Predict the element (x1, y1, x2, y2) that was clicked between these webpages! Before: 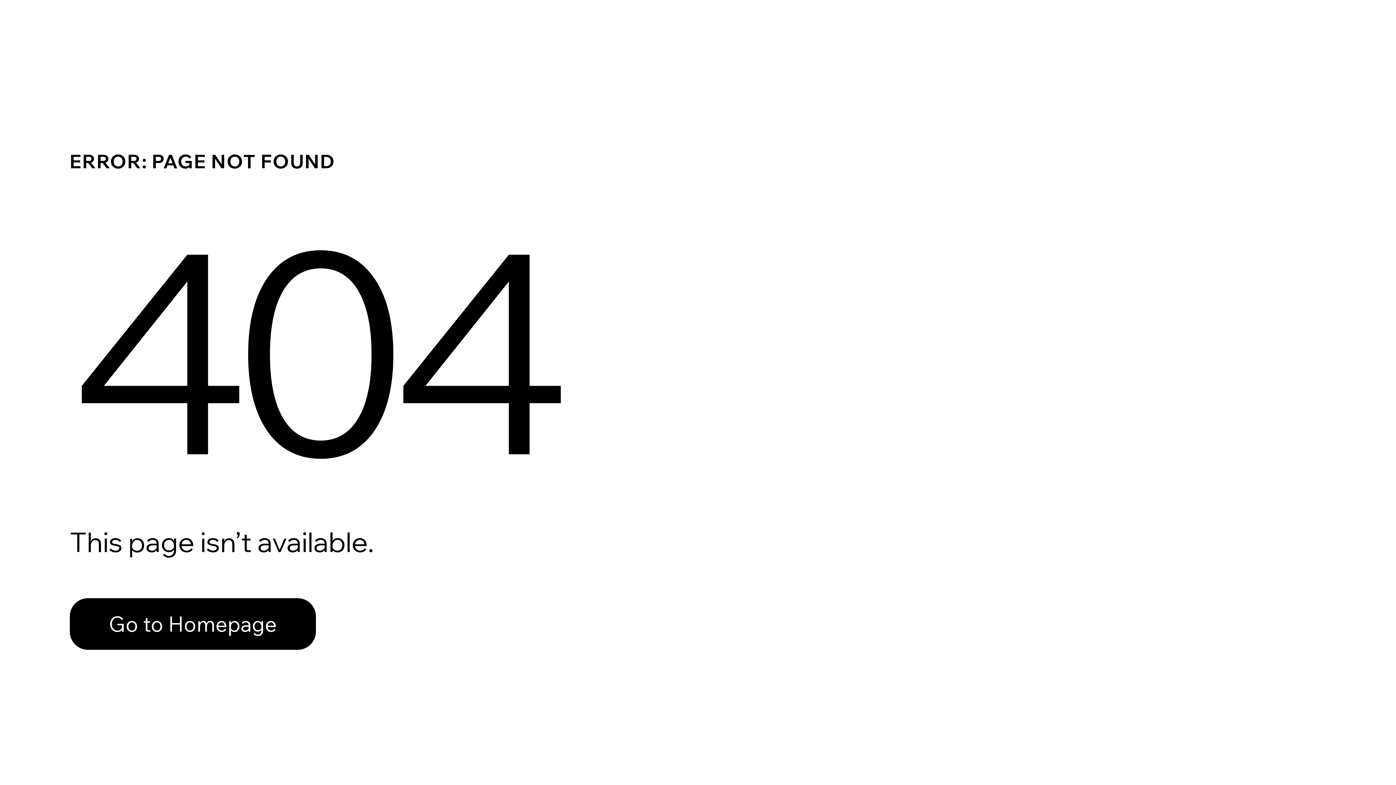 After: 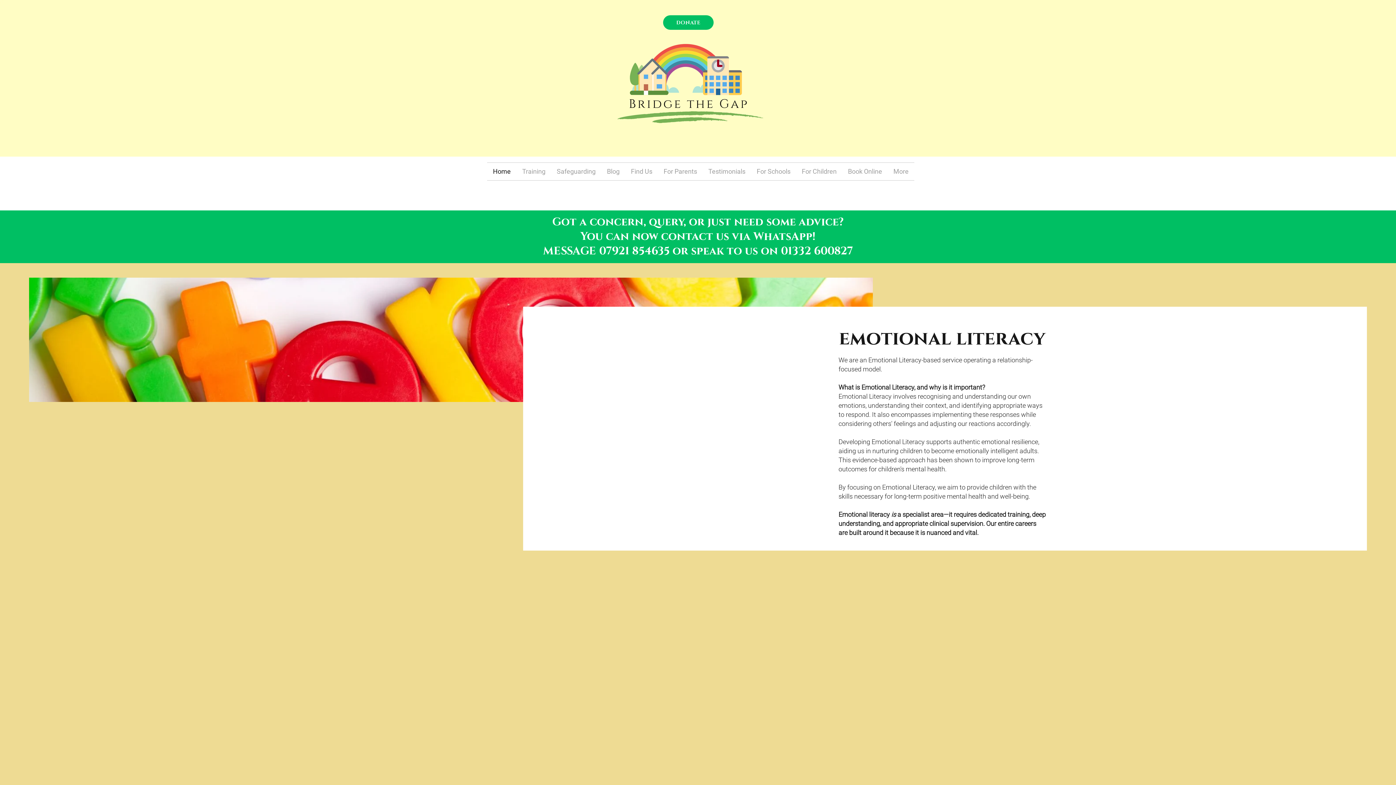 Action: label: Go to Homepage bbox: (69, 598, 316, 650)